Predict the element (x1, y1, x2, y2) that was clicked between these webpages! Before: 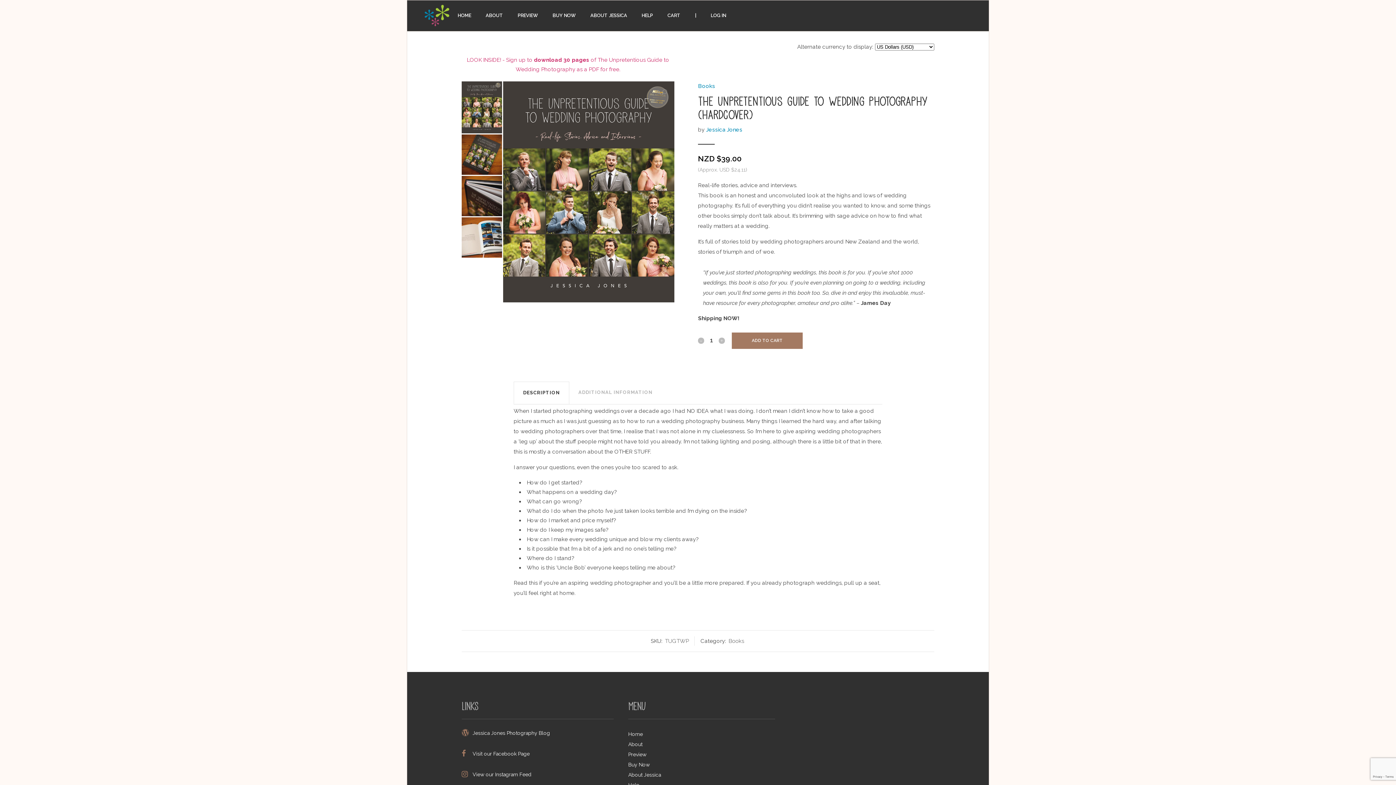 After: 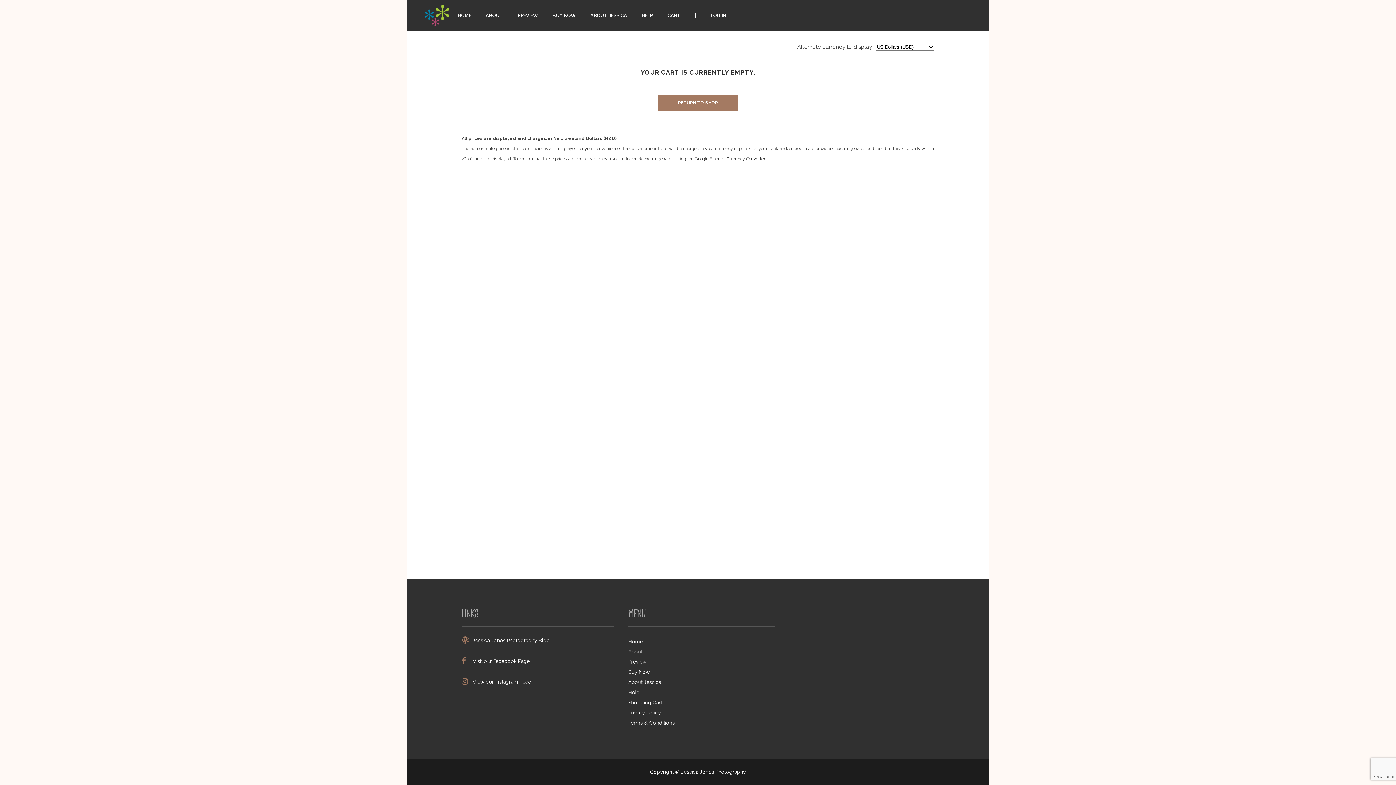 Action: bbox: (660, 0, 688, 30) label: CART